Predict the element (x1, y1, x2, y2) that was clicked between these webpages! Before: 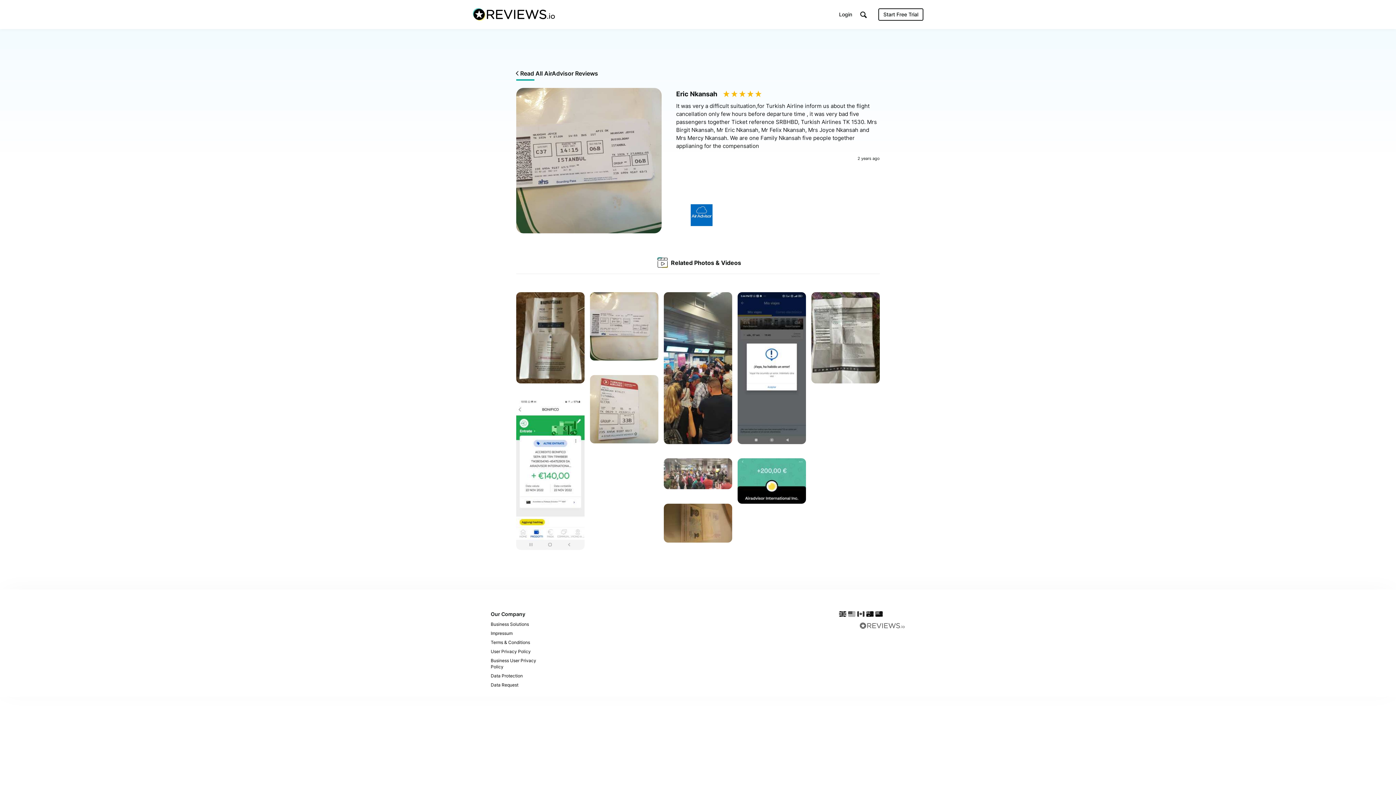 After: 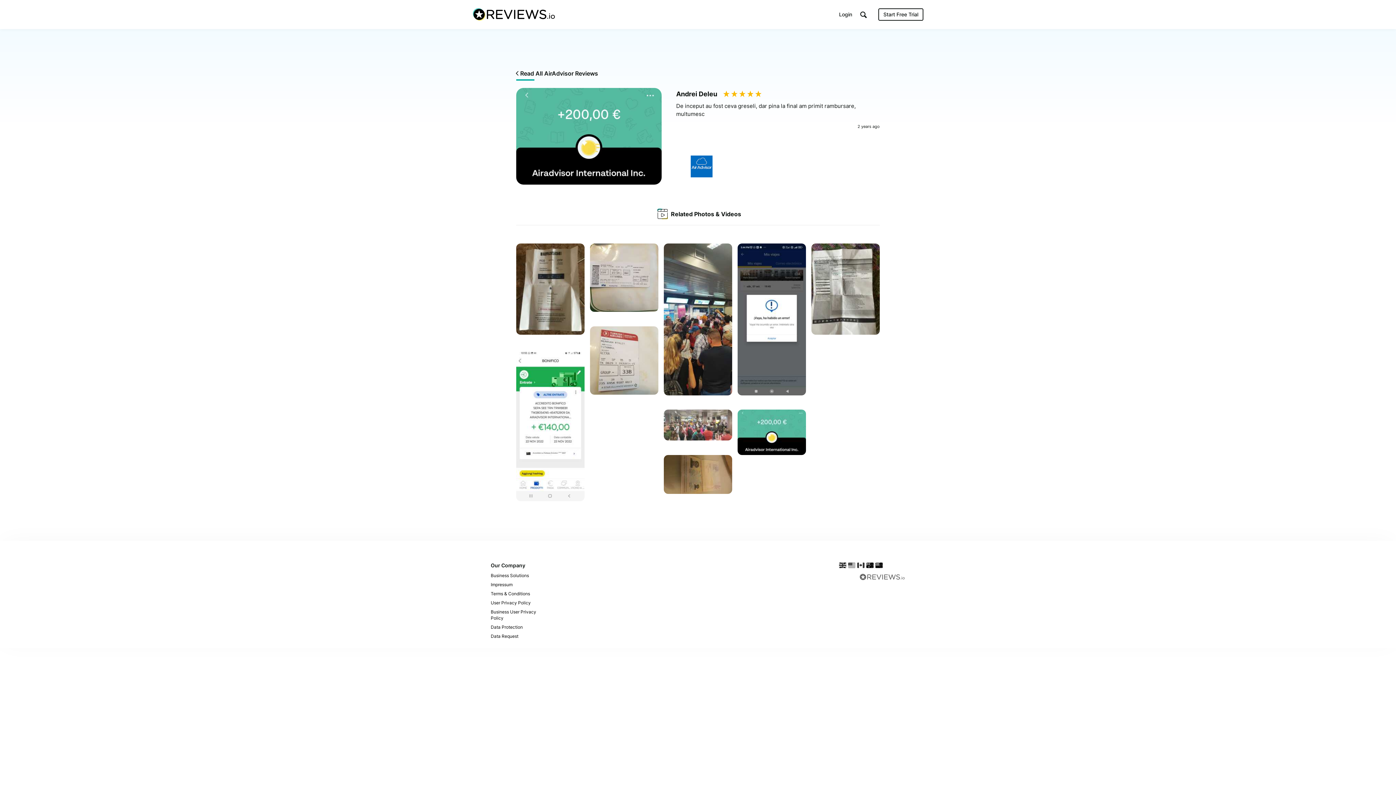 Action: label: AirAdvisor
    
by Andrei Deleu bbox: (737, 458, 806, 505)